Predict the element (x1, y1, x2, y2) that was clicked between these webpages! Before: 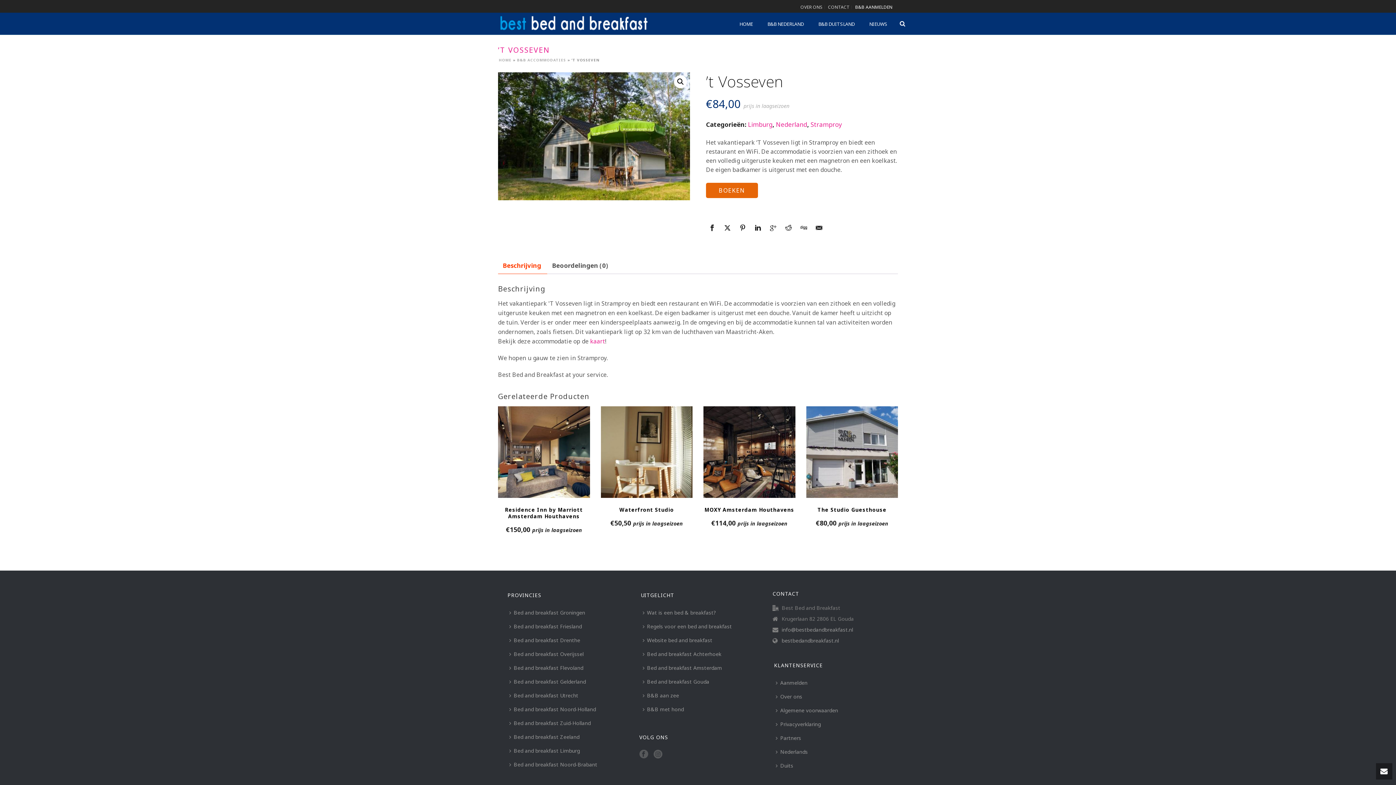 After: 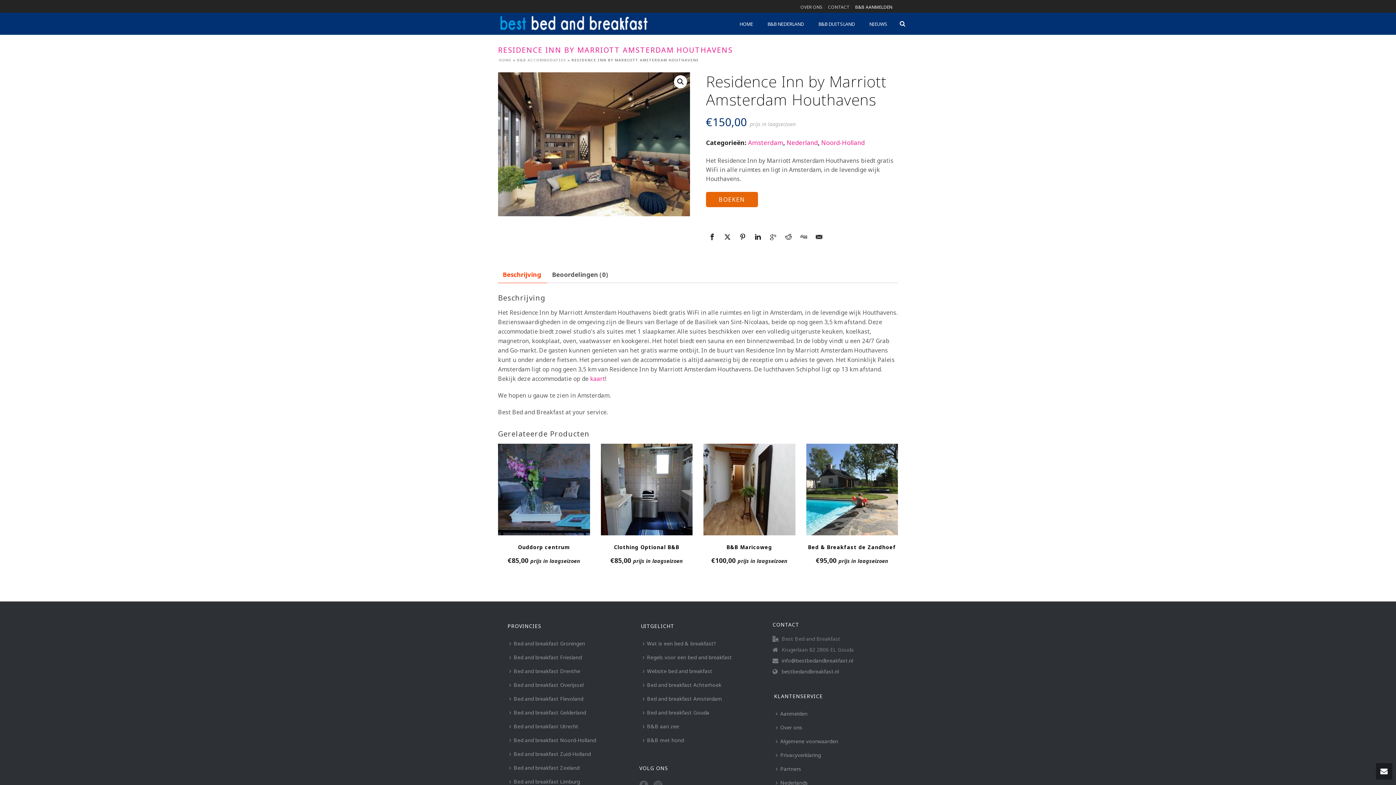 Action: bbox: (498, 406, 590, 534) label: Residence Inn by Marriott Amsterdam Houthavens
€150,00 prijs in laagseizoen